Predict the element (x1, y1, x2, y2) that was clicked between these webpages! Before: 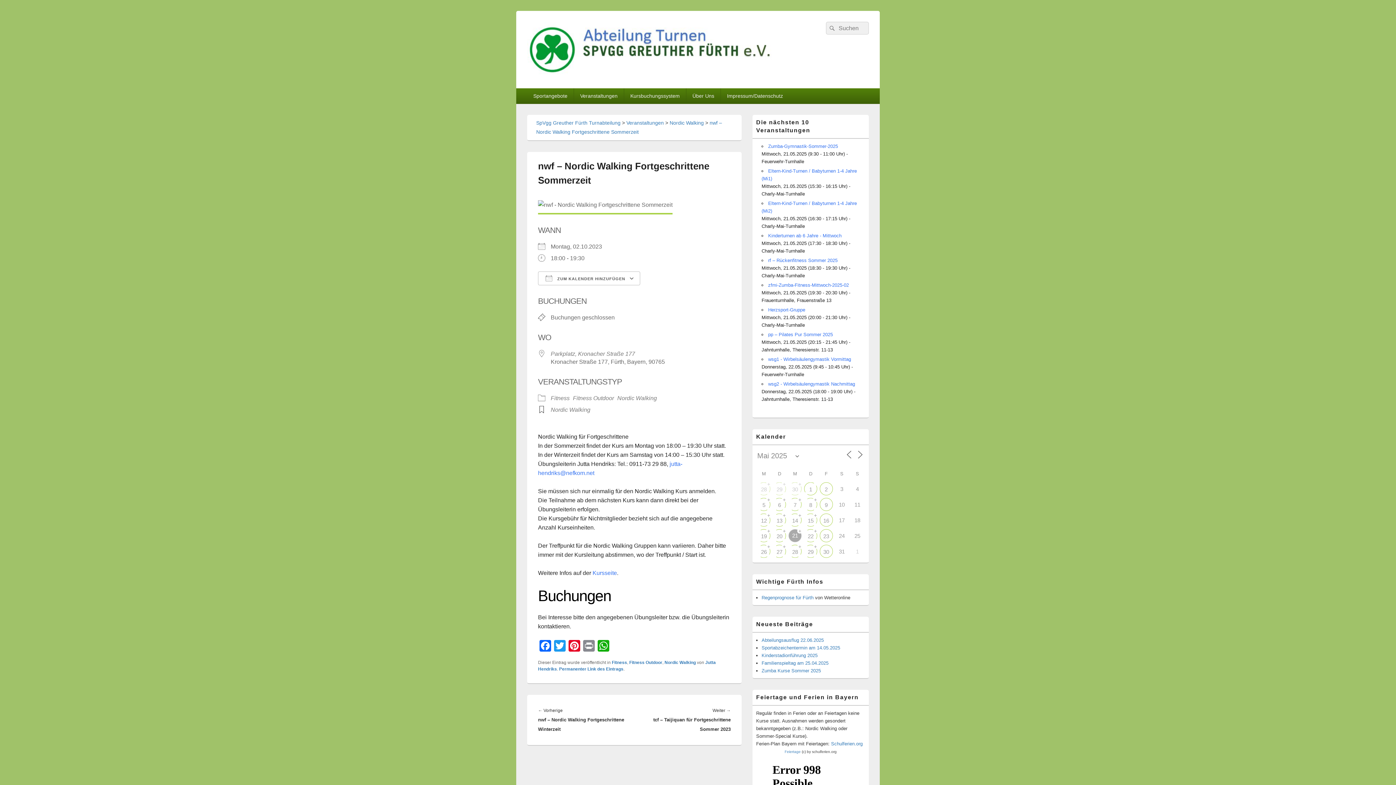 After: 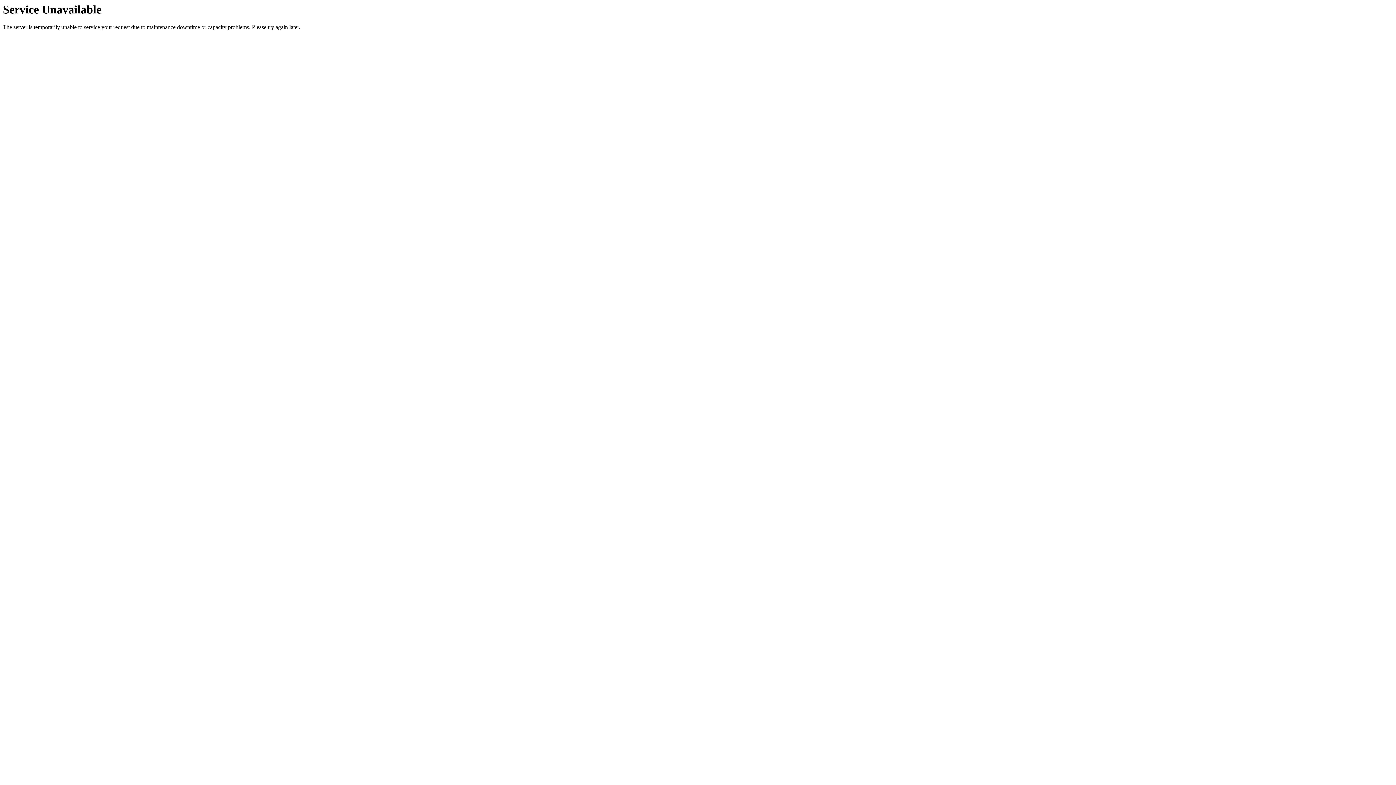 Action: bbox: (761, 637, 824, 643) label: Abteilungsausflug 22.06.2025